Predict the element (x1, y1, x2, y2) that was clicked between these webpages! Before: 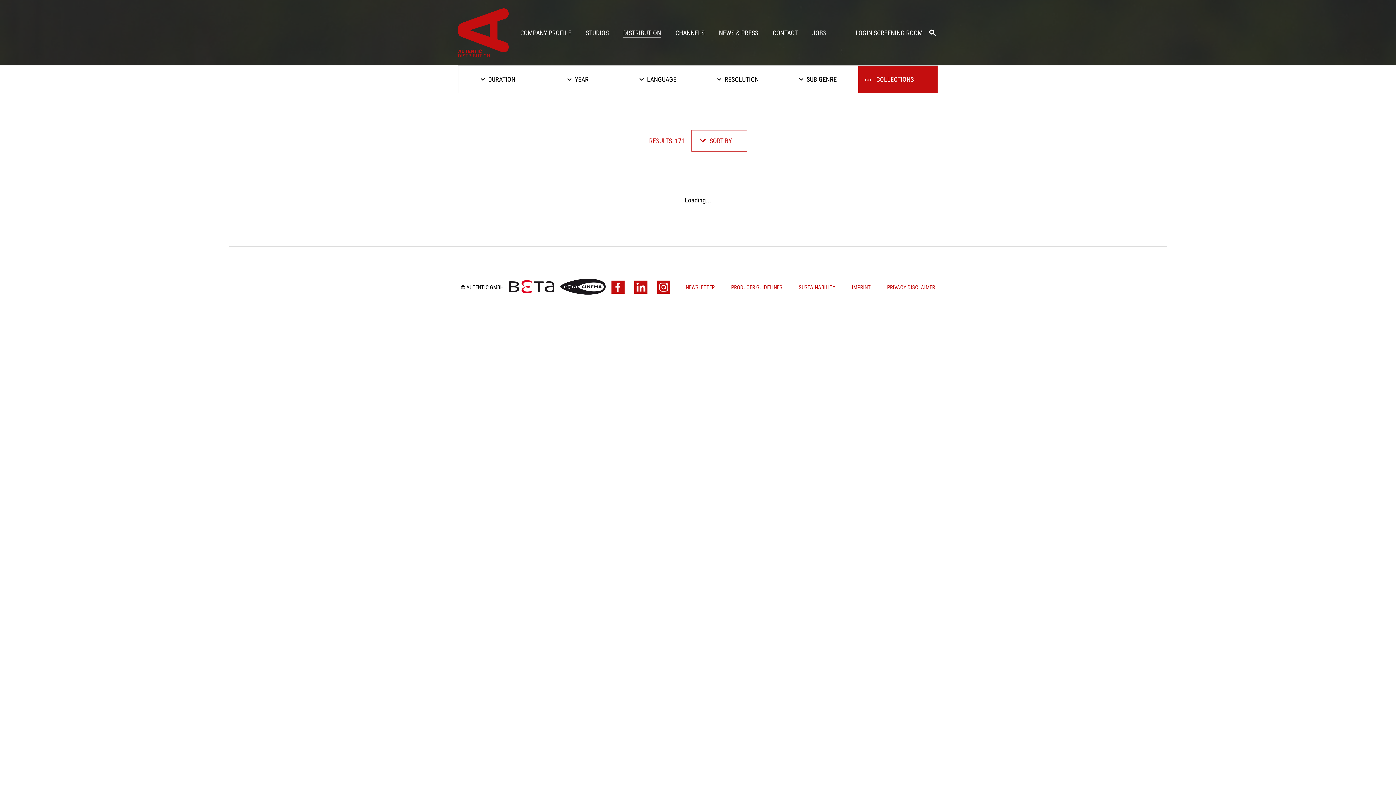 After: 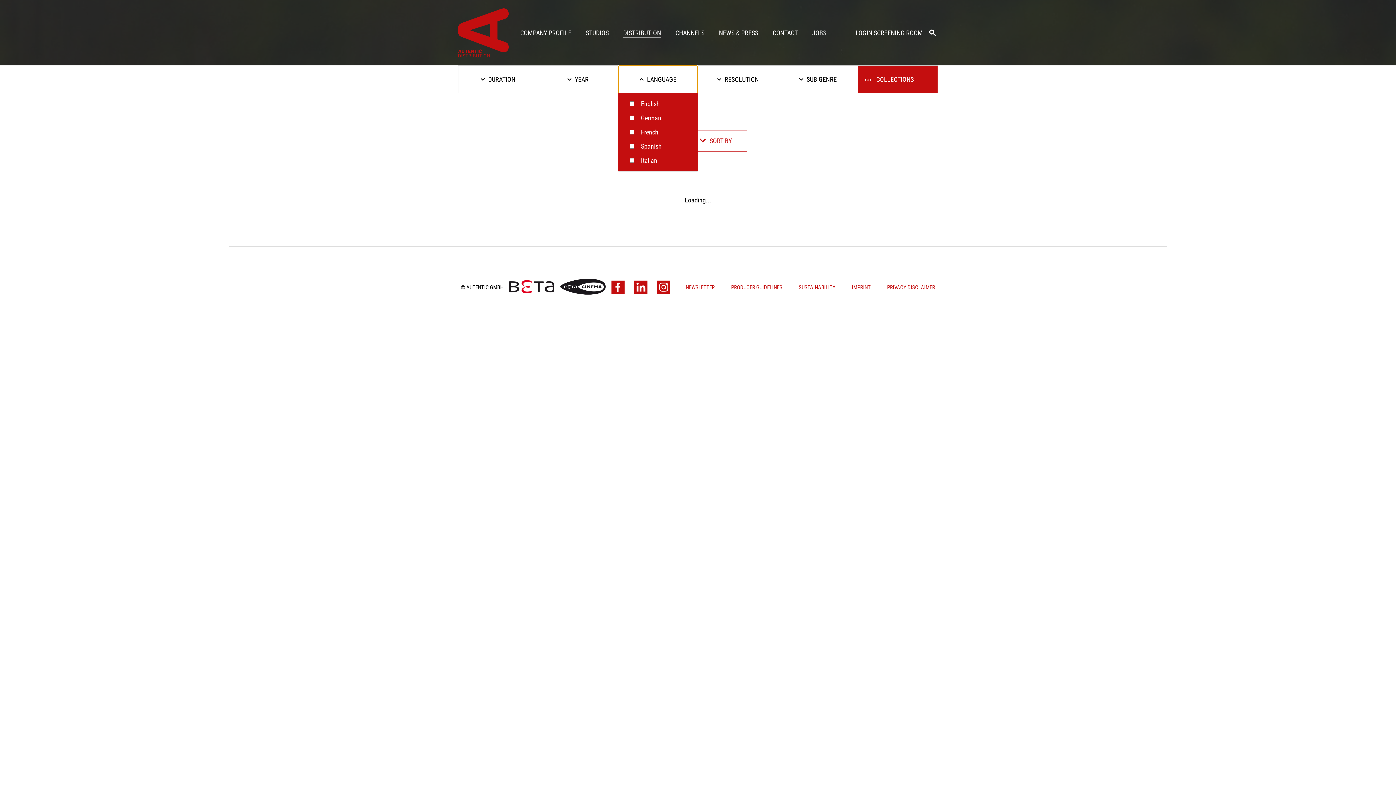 Action: label: LANGUAGE bbox: (618, 65, 697, 93)